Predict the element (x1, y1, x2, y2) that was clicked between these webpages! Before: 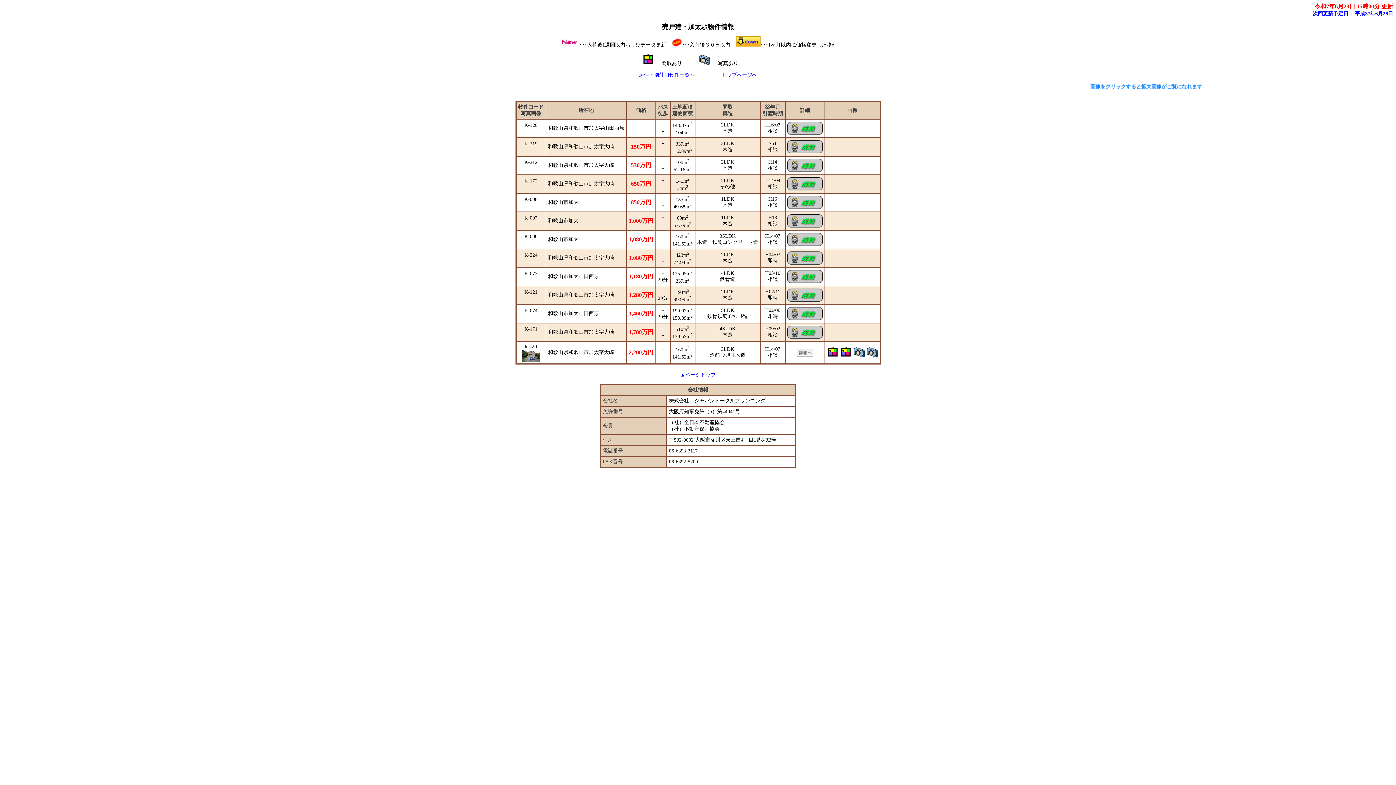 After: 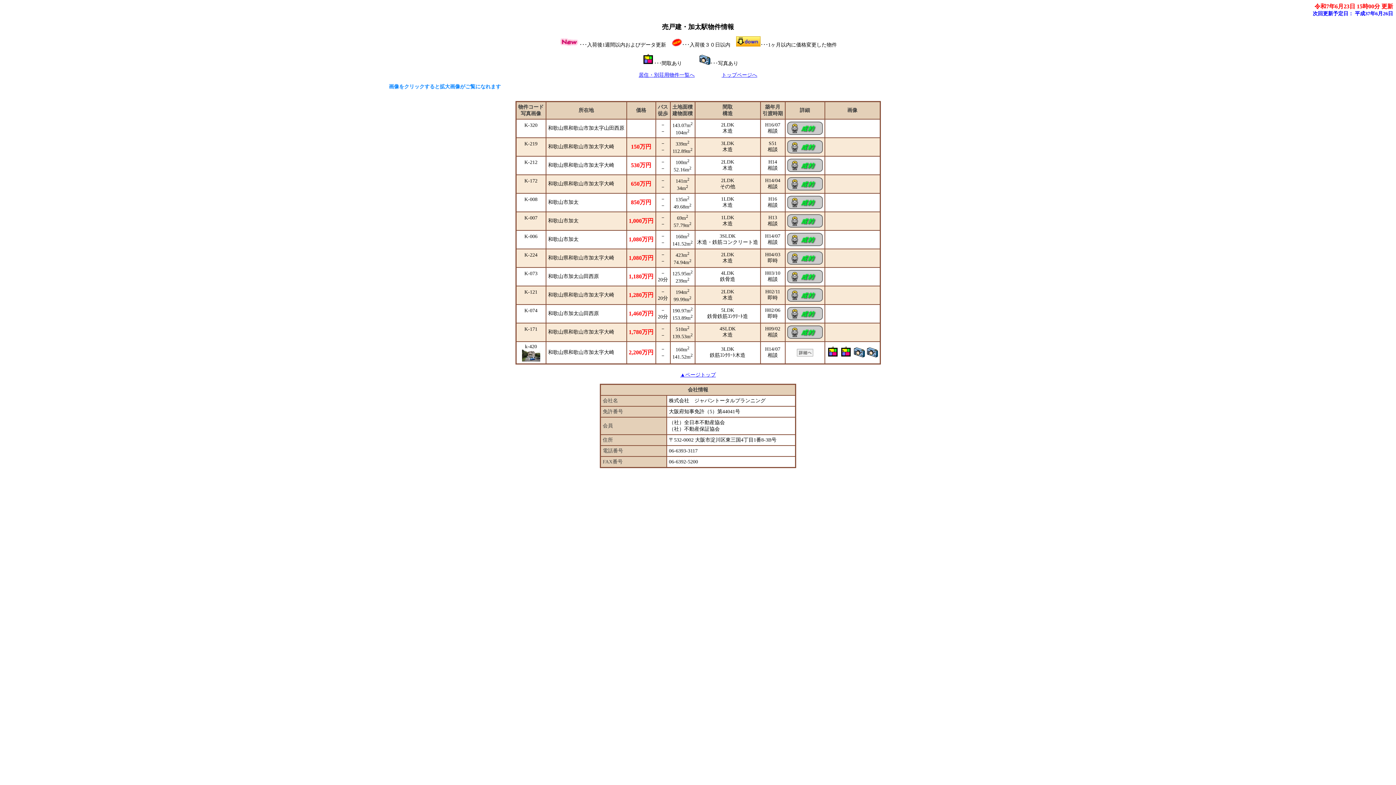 Action: label: ▲ページトップ bbox: (680, 372, 716, 377)